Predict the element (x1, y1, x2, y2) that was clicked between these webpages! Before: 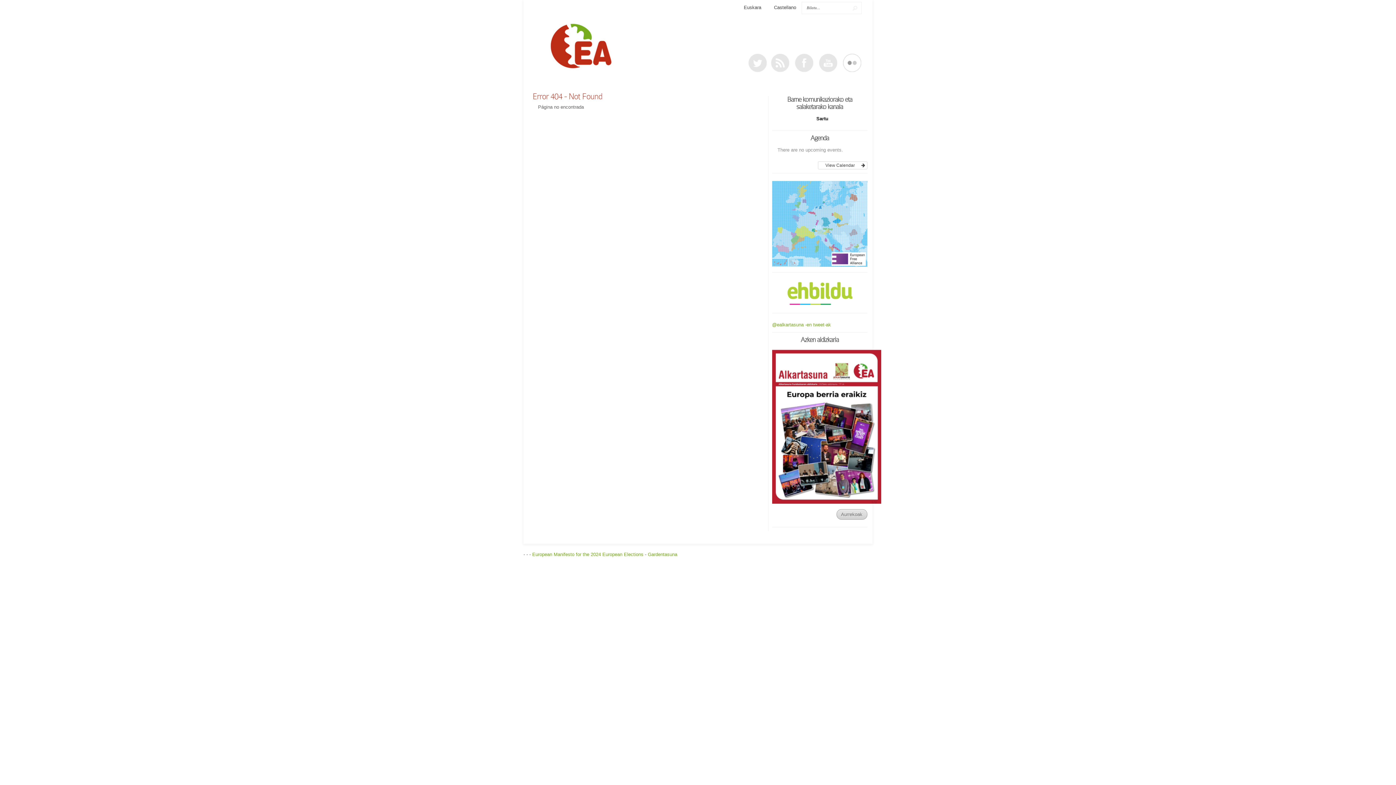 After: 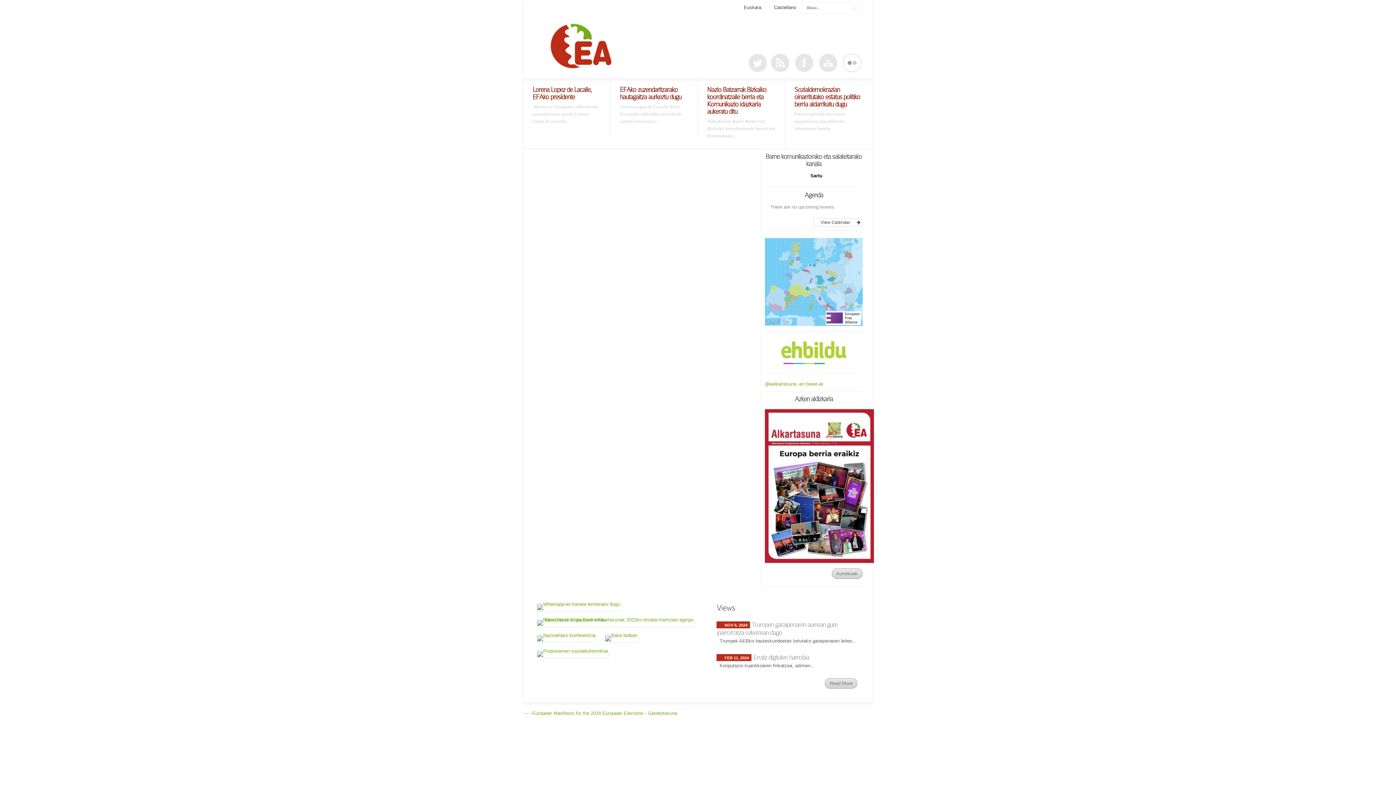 Action: label: Euskara bbox: (742, 4, 761, 10)